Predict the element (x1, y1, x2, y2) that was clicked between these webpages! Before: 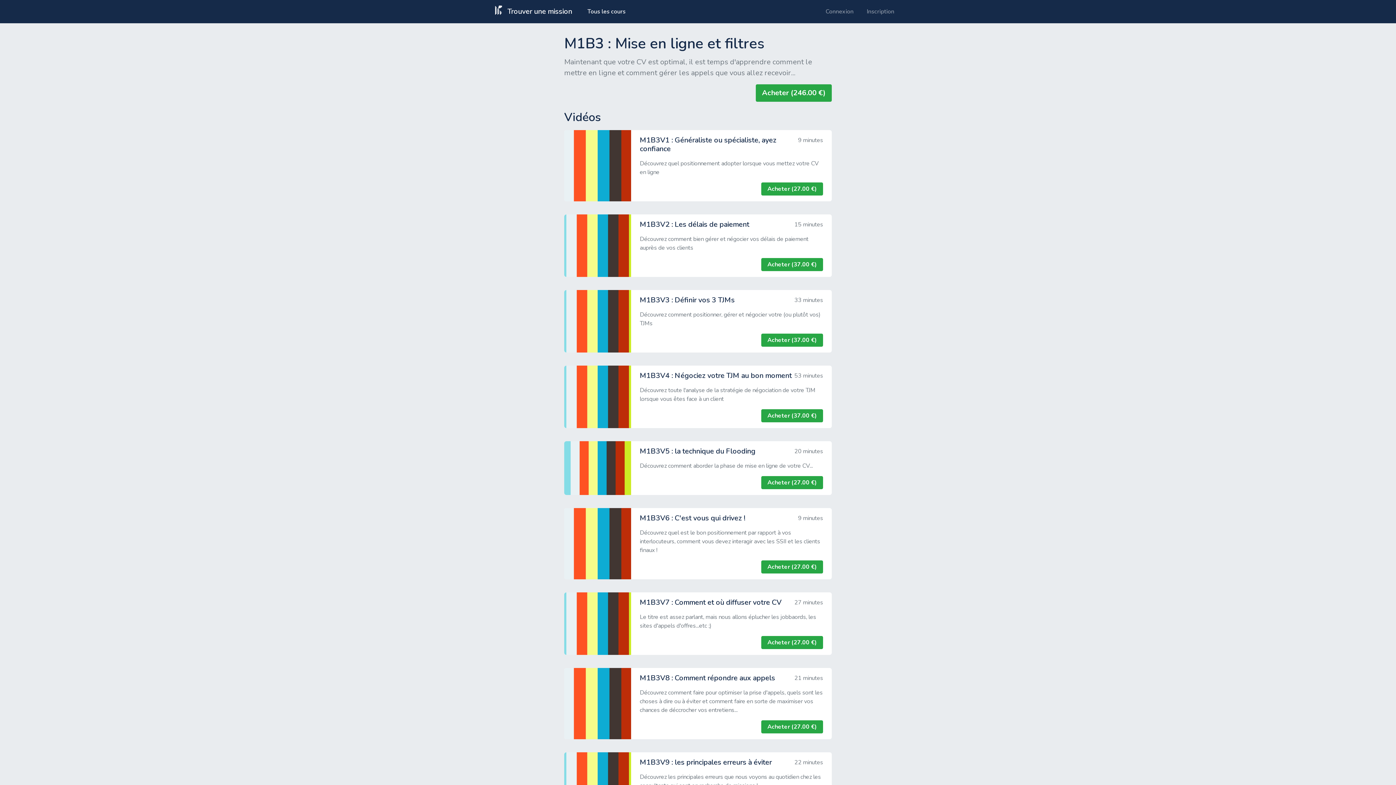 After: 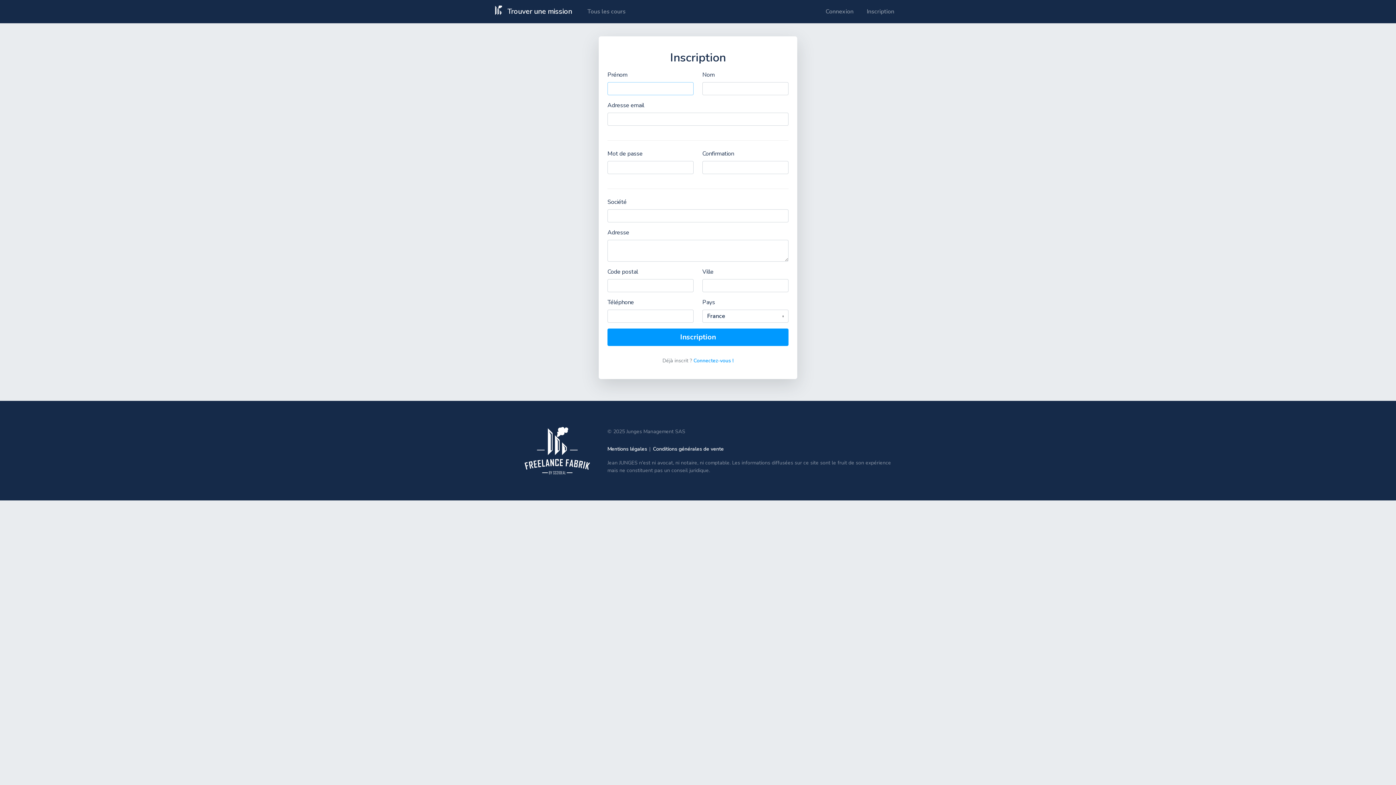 Action: label: Acheter (27.00 €) bbox: (761, 560, 823, 573)